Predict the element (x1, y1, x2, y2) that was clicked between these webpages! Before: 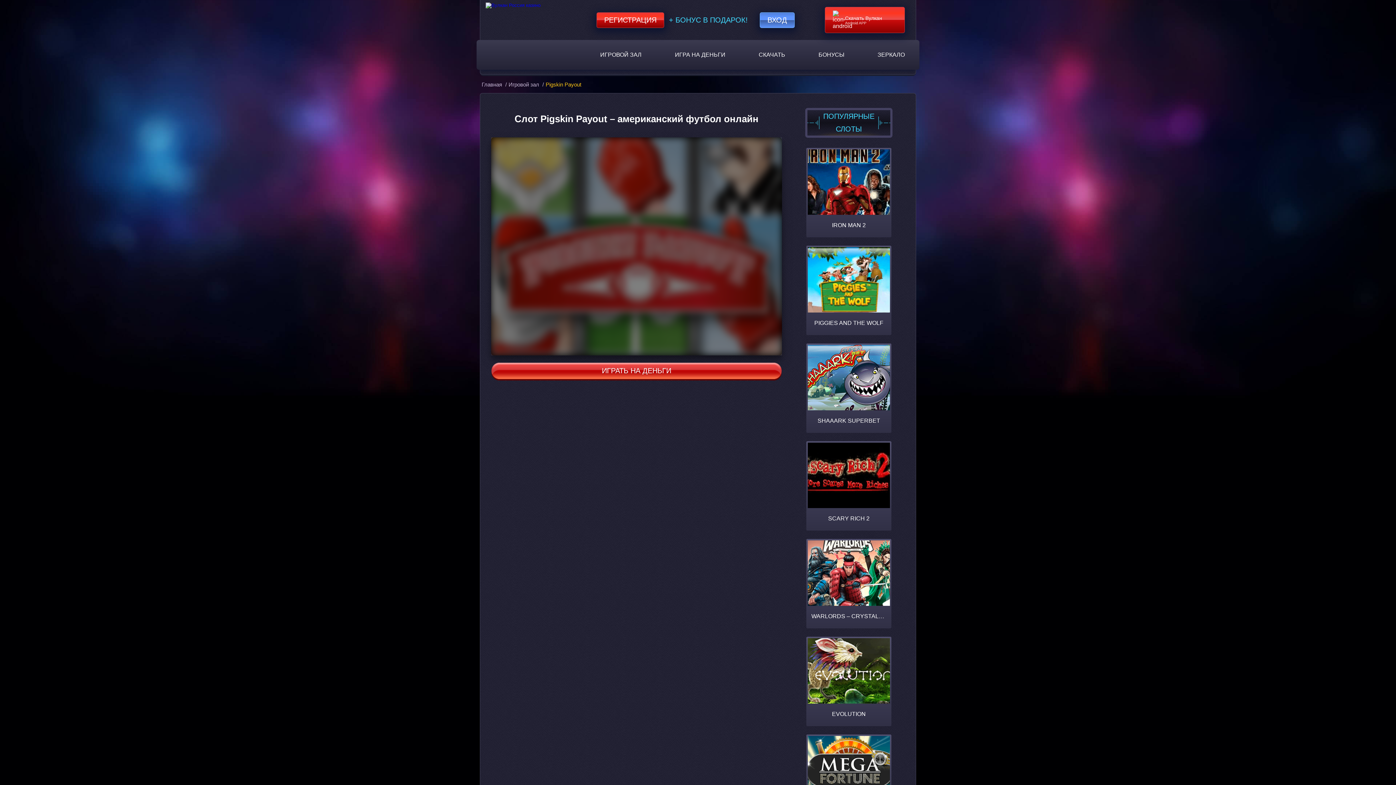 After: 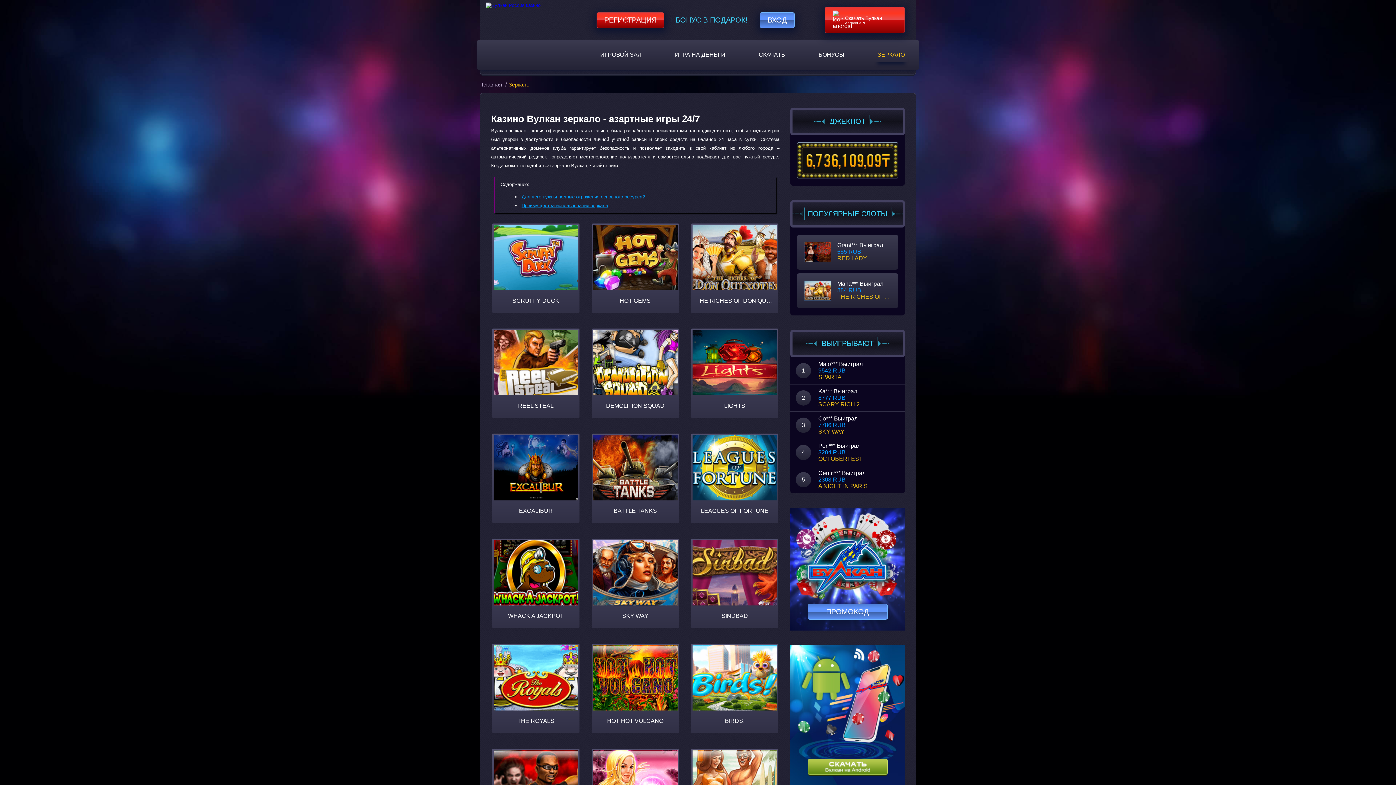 Action: bbox: (874, 48, 908, 61) label: ЗЕРКАЛО